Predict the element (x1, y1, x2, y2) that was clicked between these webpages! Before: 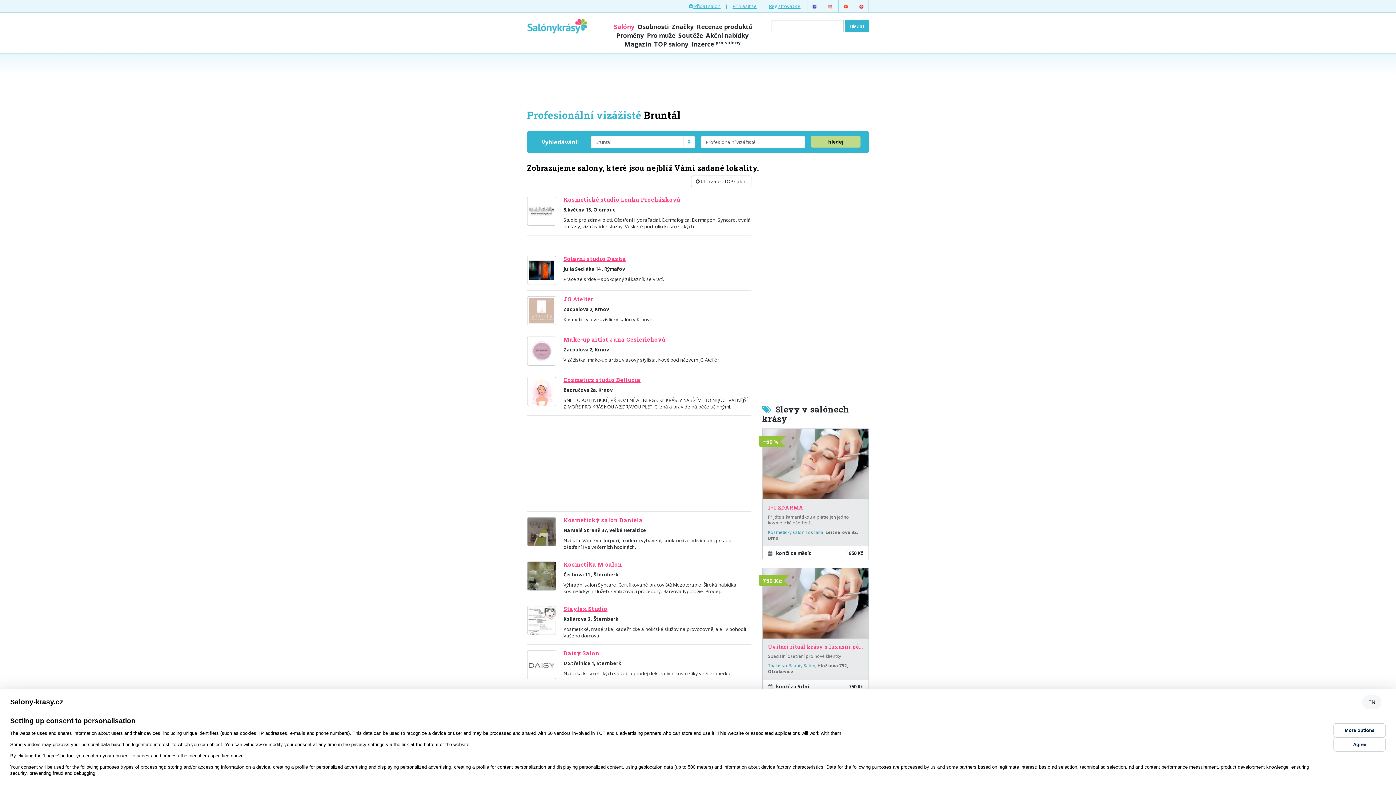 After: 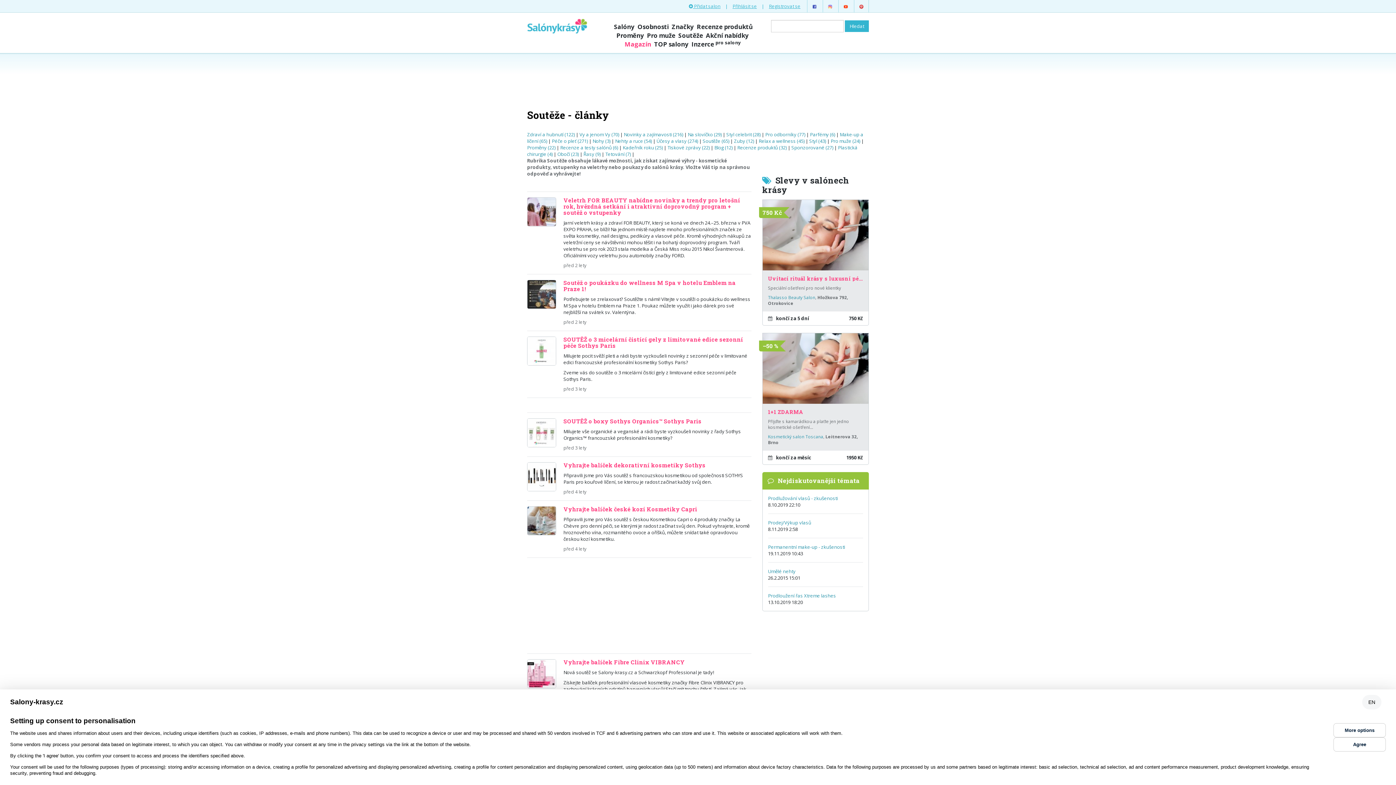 Action: bbox: (678, 31, 703, 39) label: Soutěže